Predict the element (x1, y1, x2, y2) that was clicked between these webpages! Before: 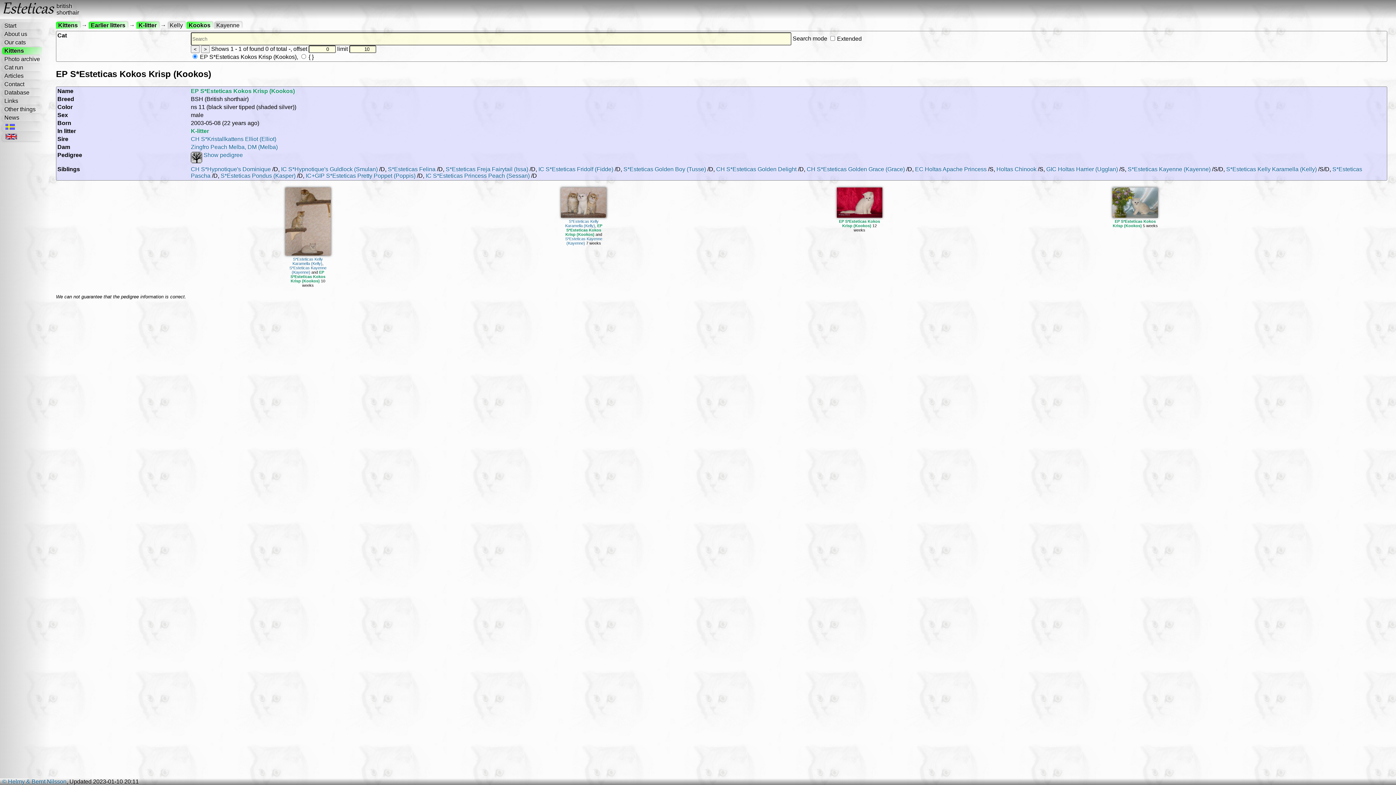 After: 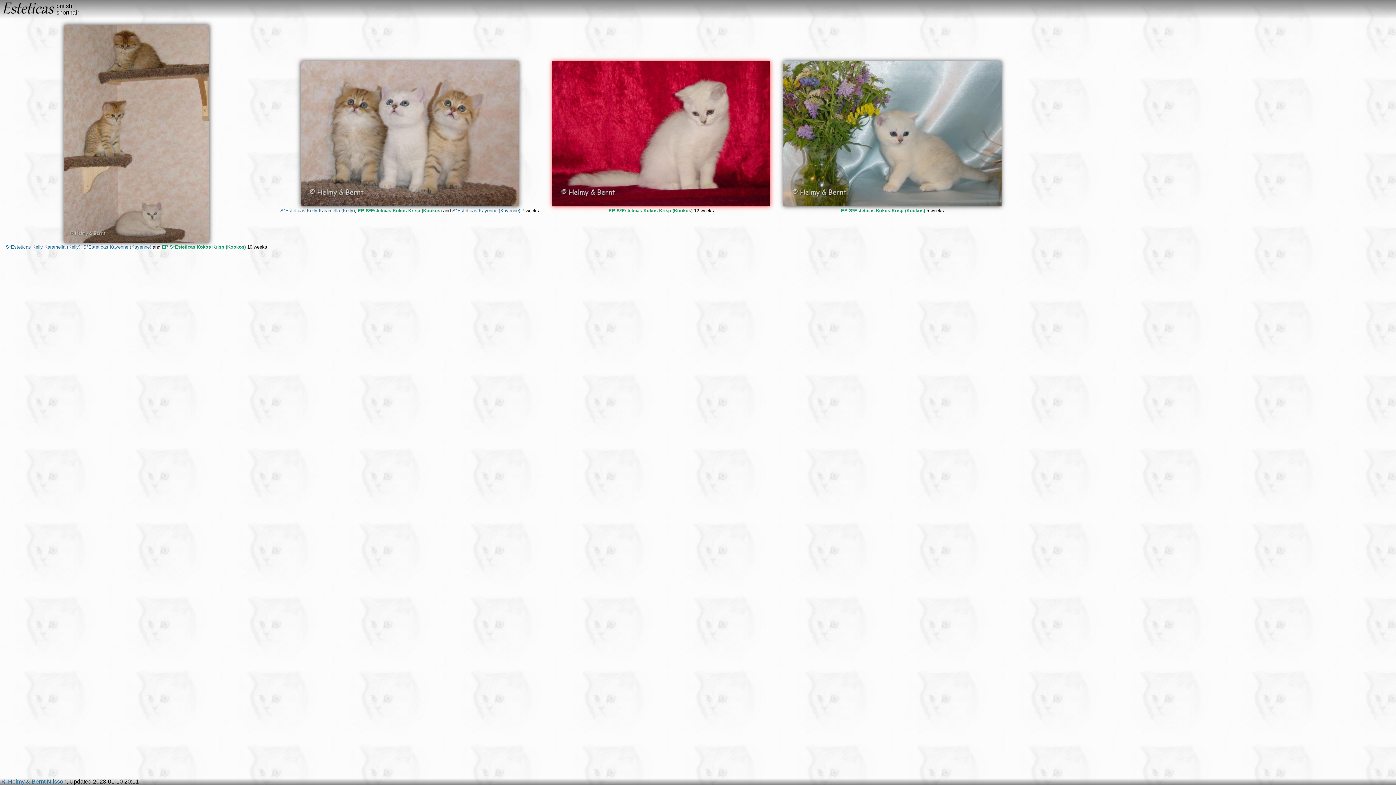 Action: bbox: (837, 212, 882, 218)